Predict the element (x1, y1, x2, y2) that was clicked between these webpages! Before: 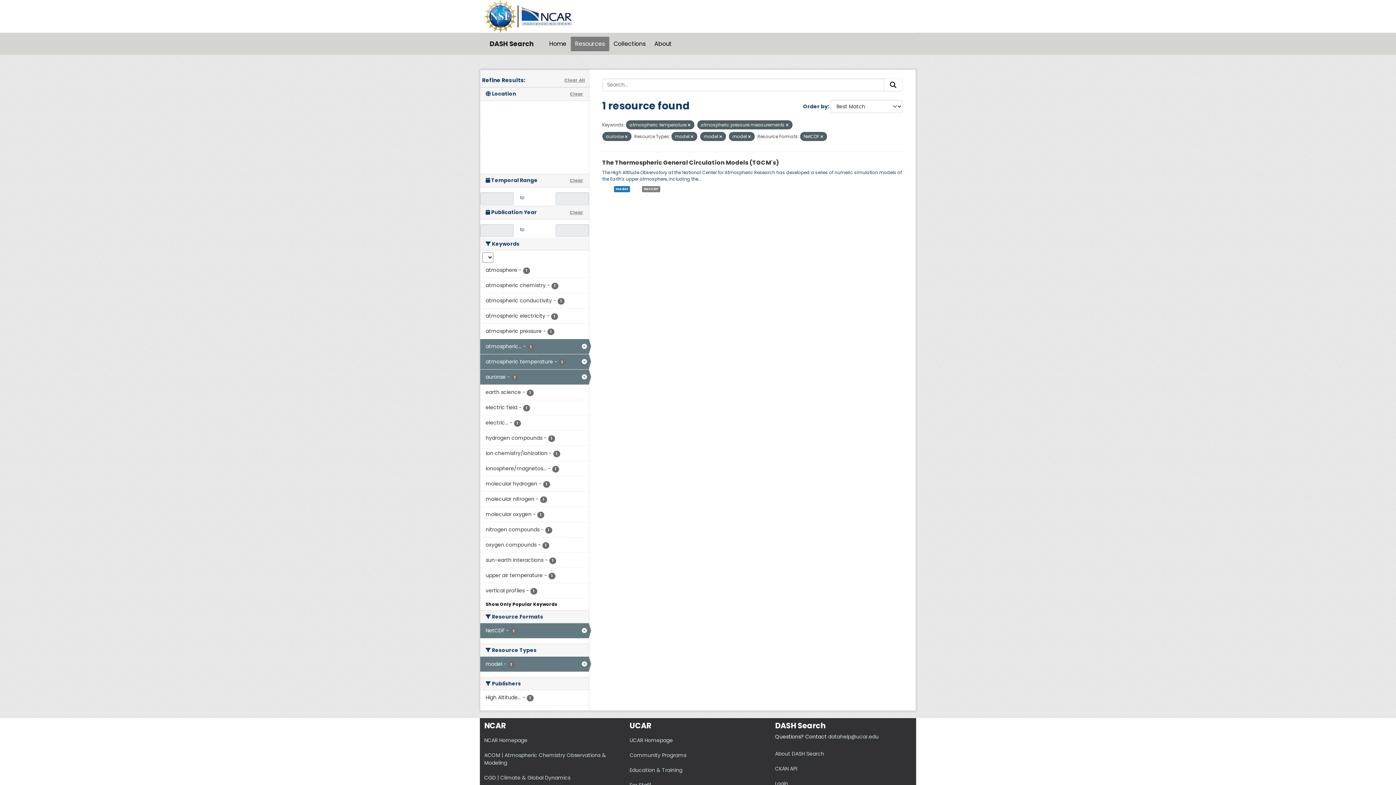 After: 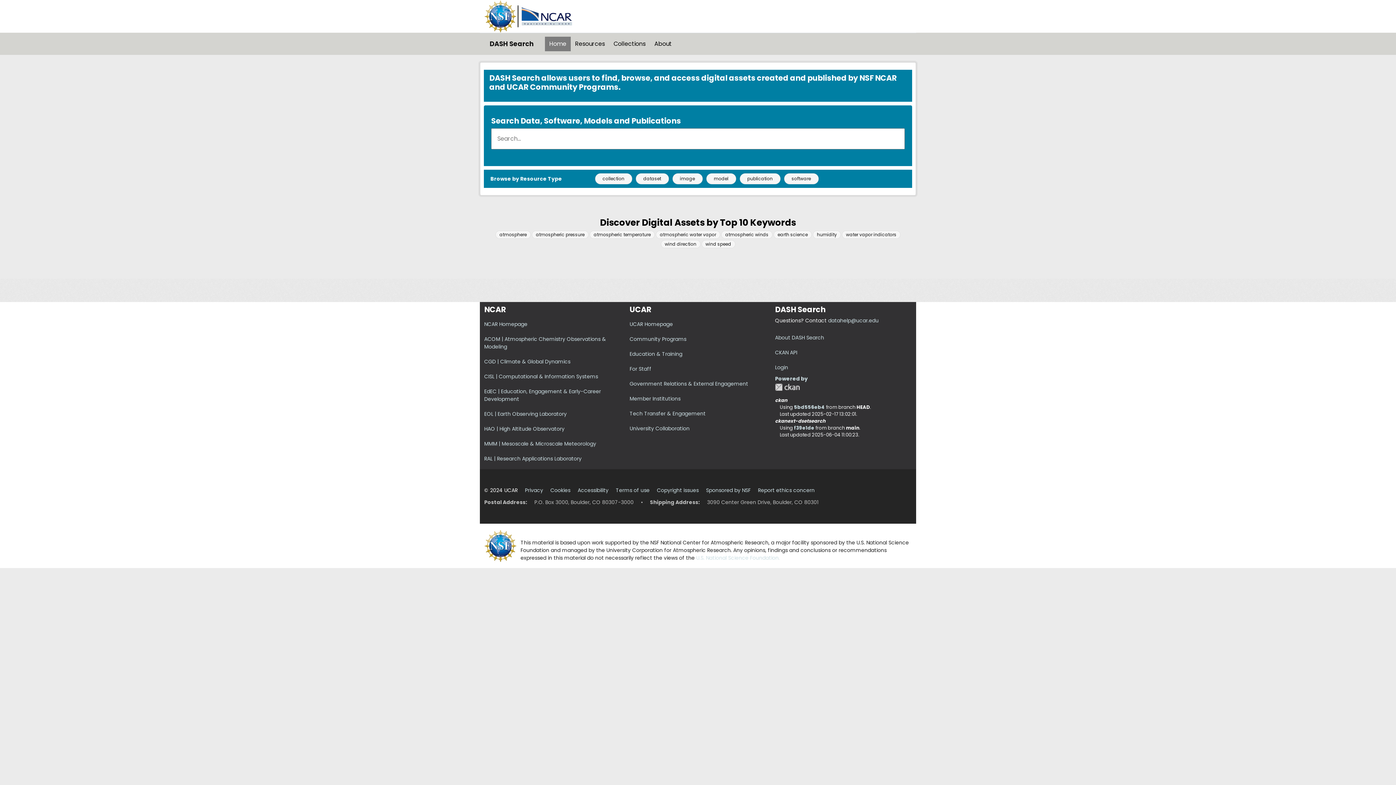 Action: label: DASH Search bbox: (484, 33, 539, 54)